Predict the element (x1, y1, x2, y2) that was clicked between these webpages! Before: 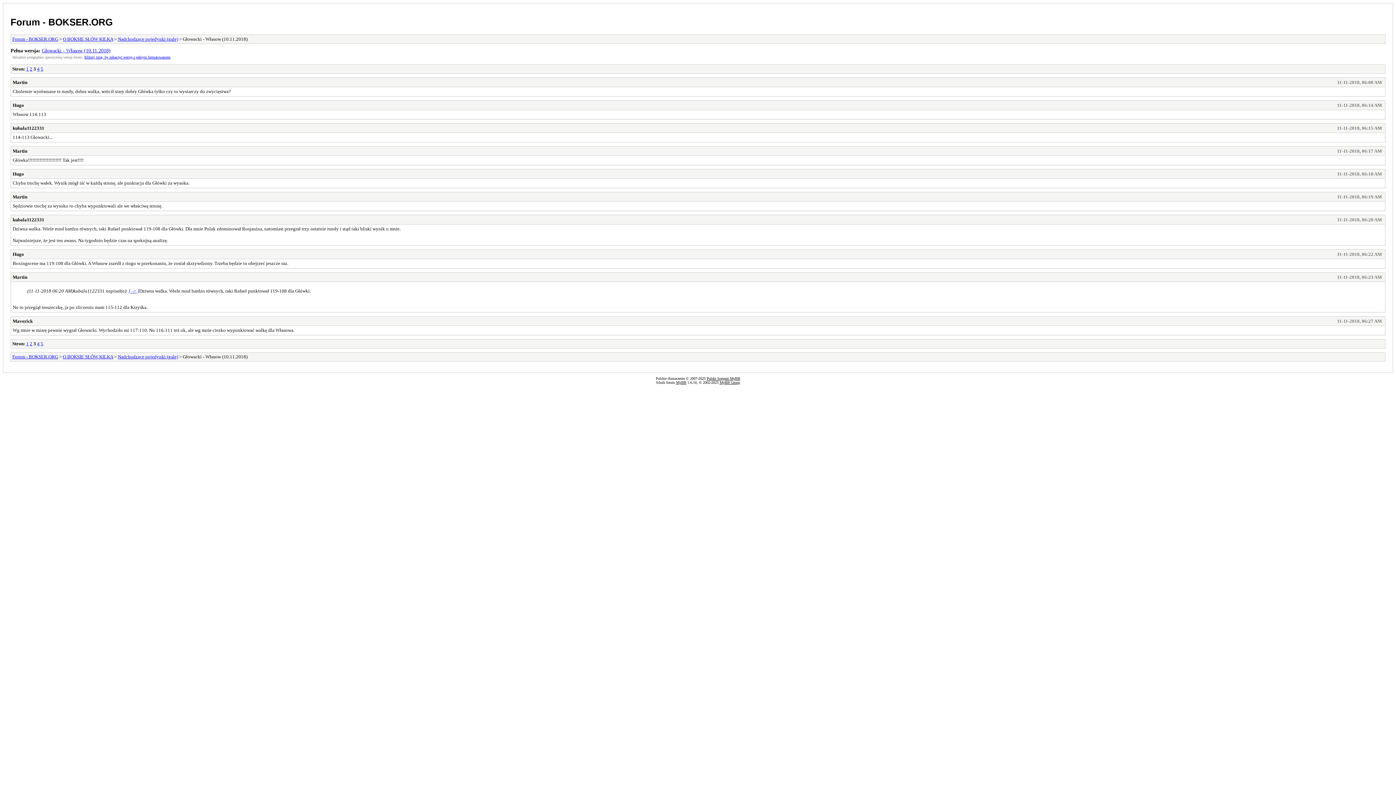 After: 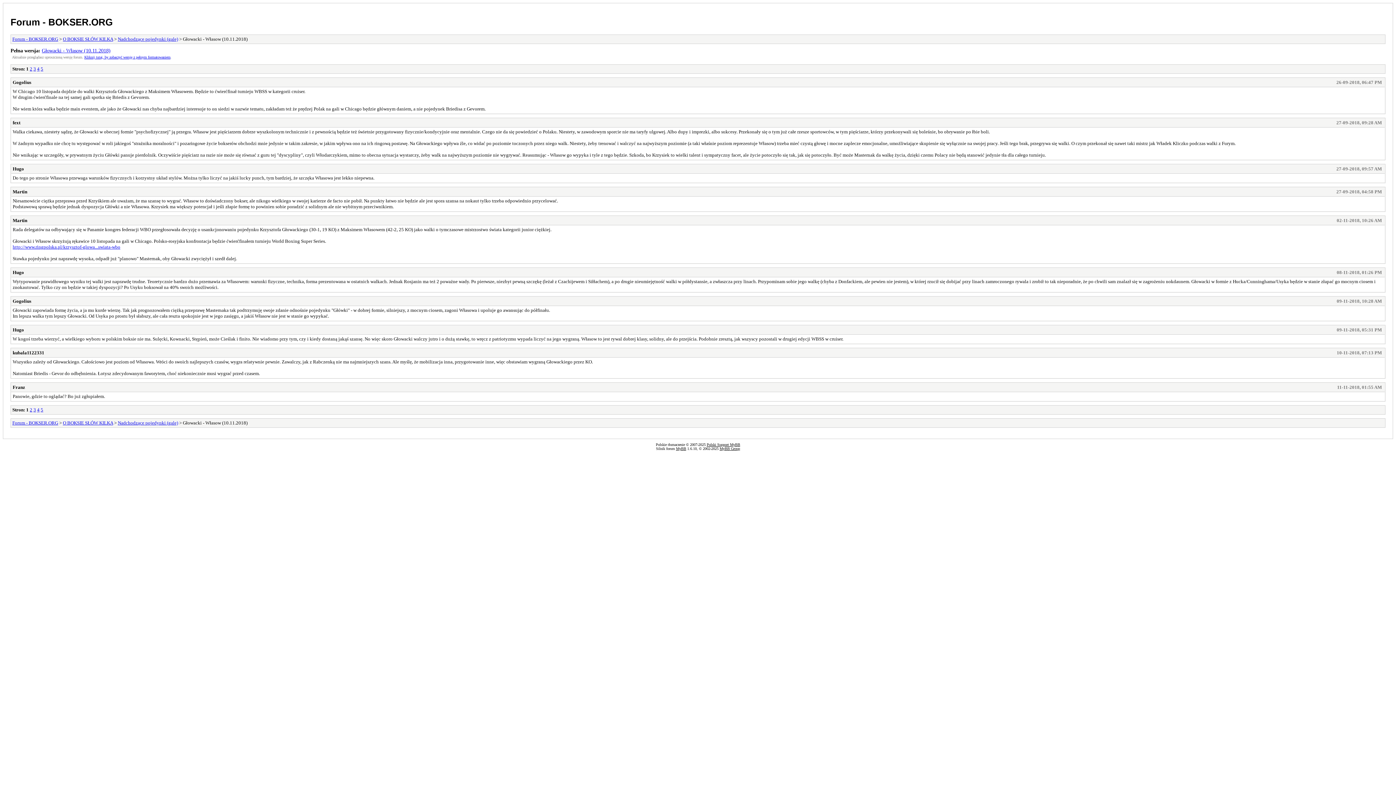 Action: label: 1 bbox: (26, 66, 28, 71)